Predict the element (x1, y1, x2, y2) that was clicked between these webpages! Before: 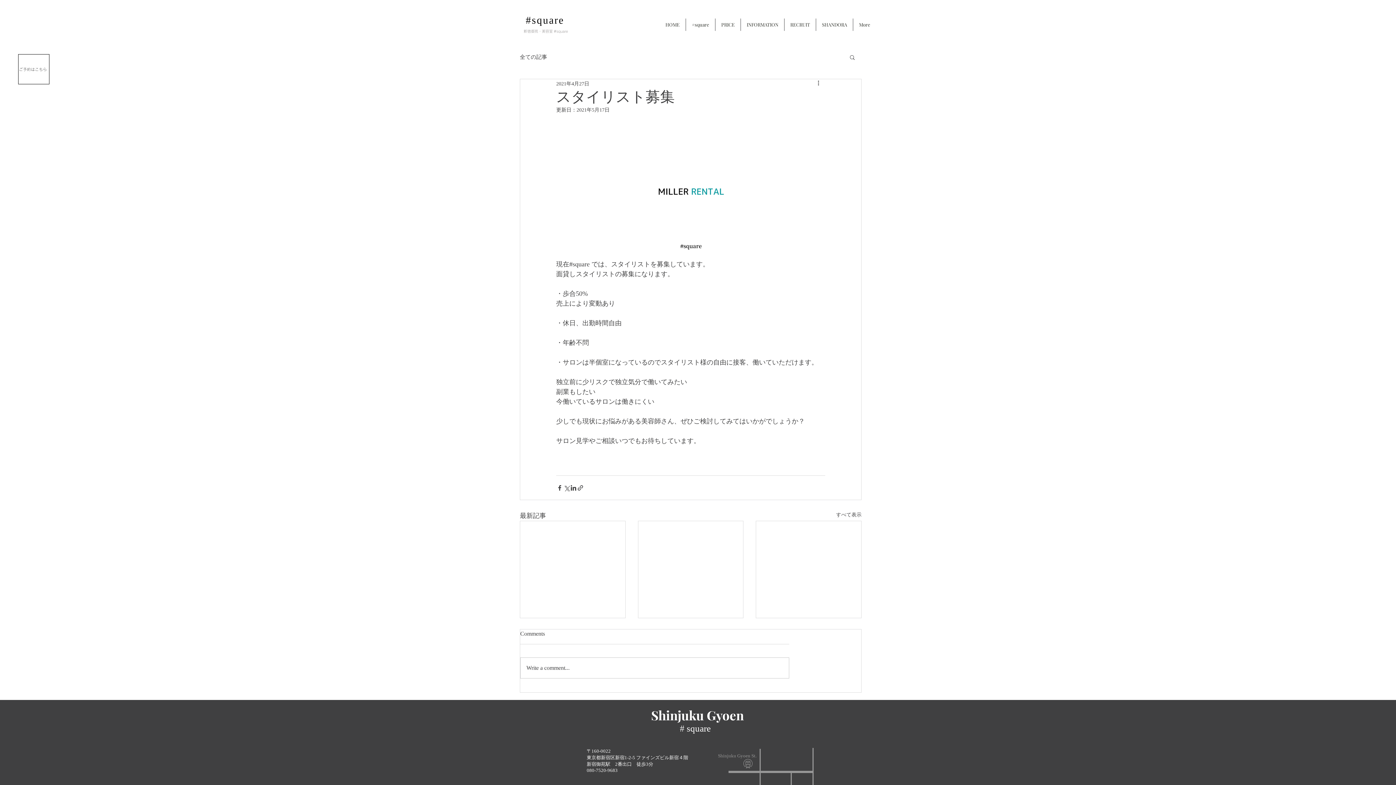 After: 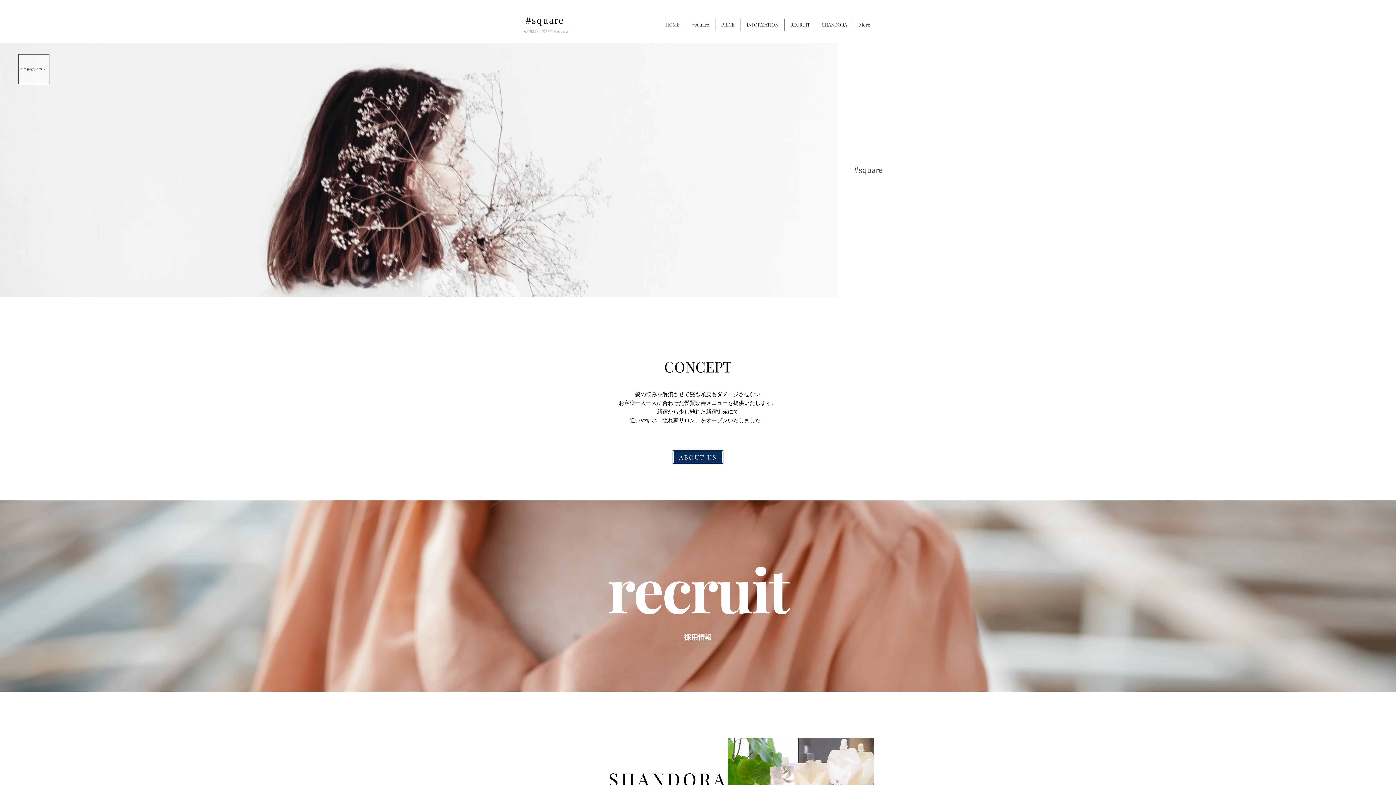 Action: label: #square bbox: (520, 13, 571, 27)